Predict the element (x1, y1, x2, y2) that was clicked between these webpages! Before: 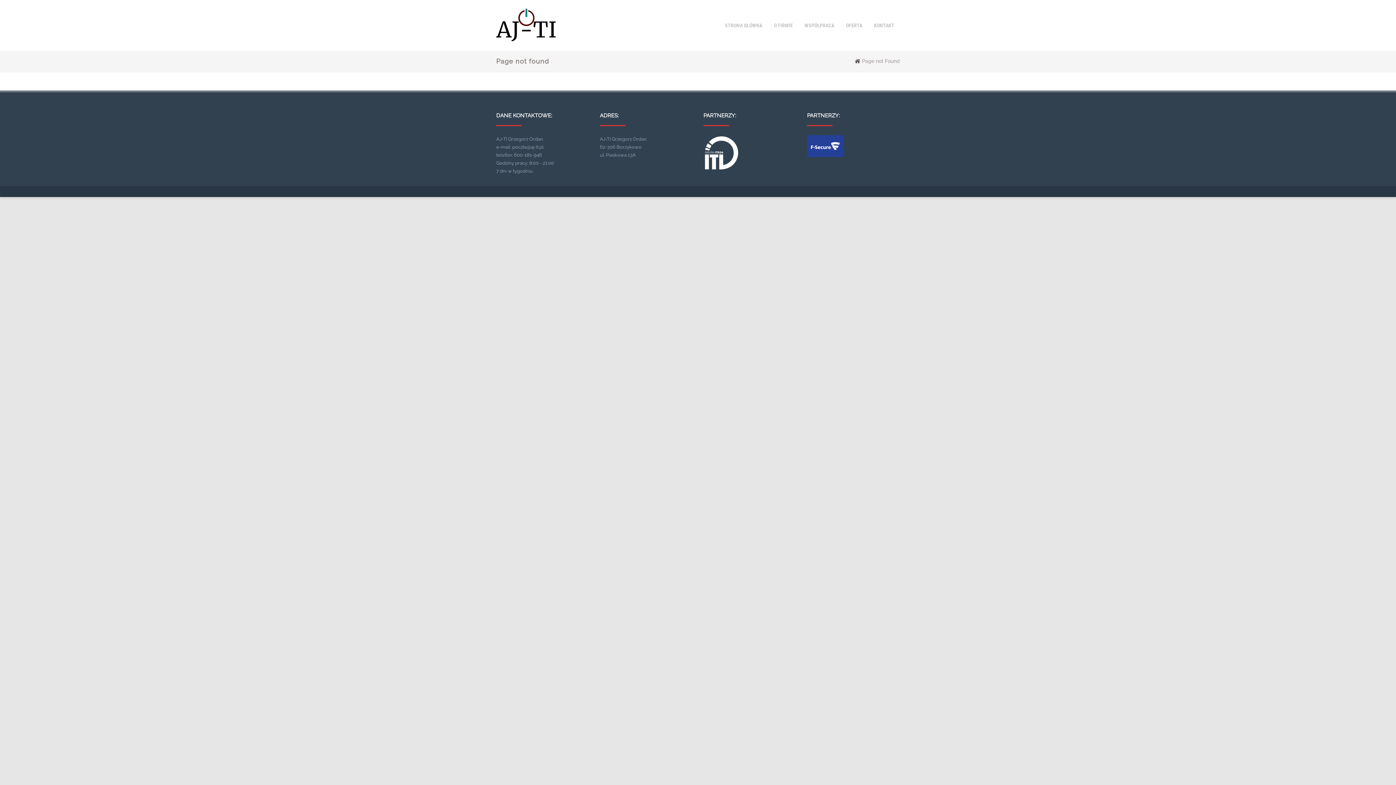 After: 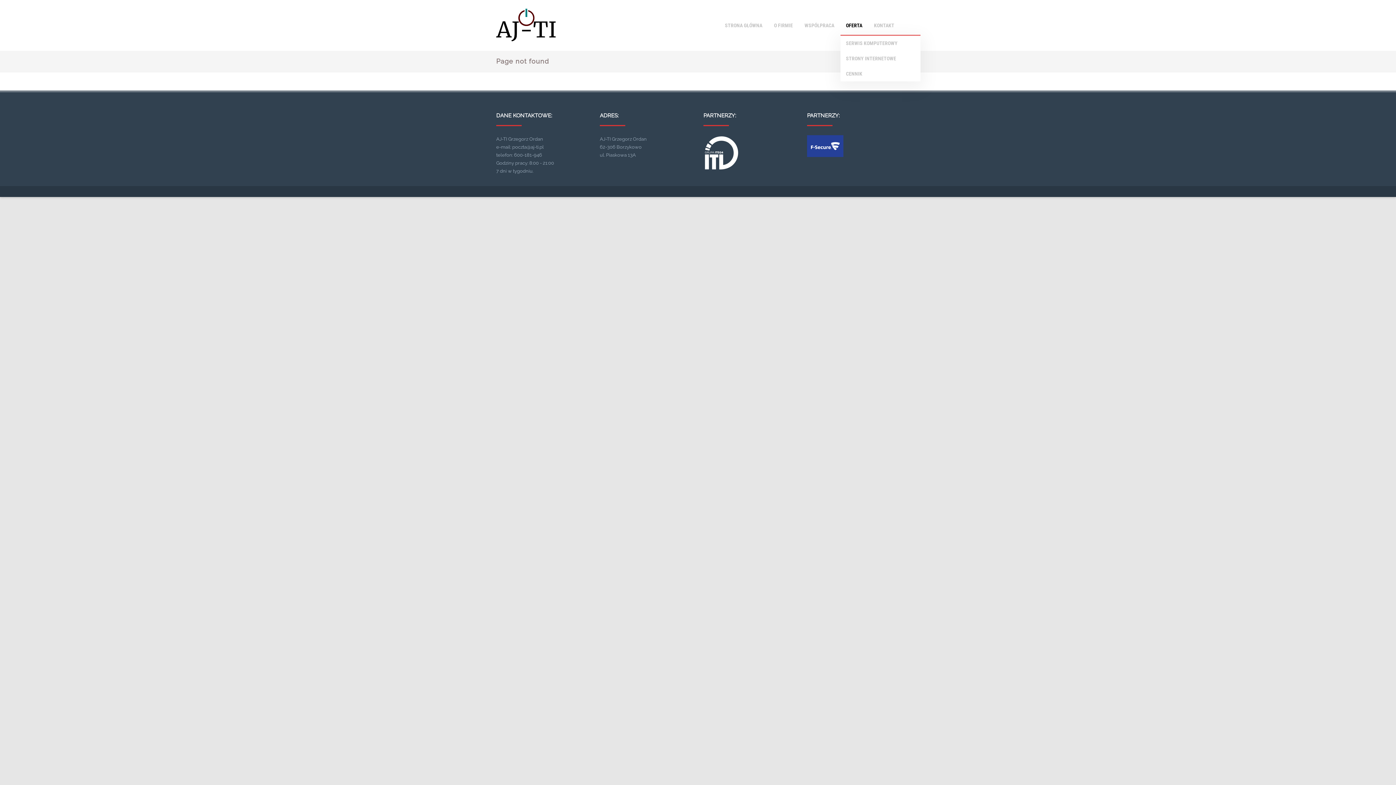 Action: label: OFERTA bbox: (840, 16, 868, 34)